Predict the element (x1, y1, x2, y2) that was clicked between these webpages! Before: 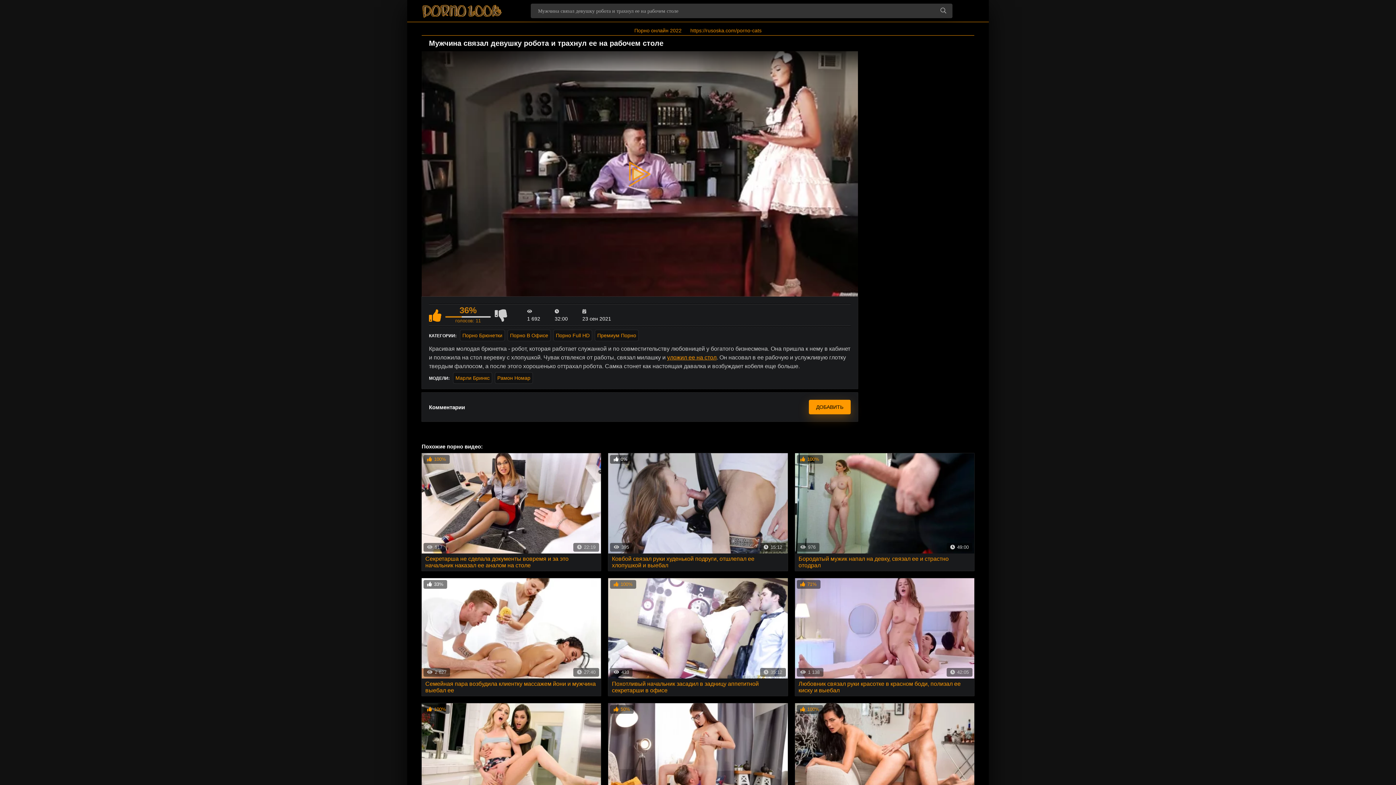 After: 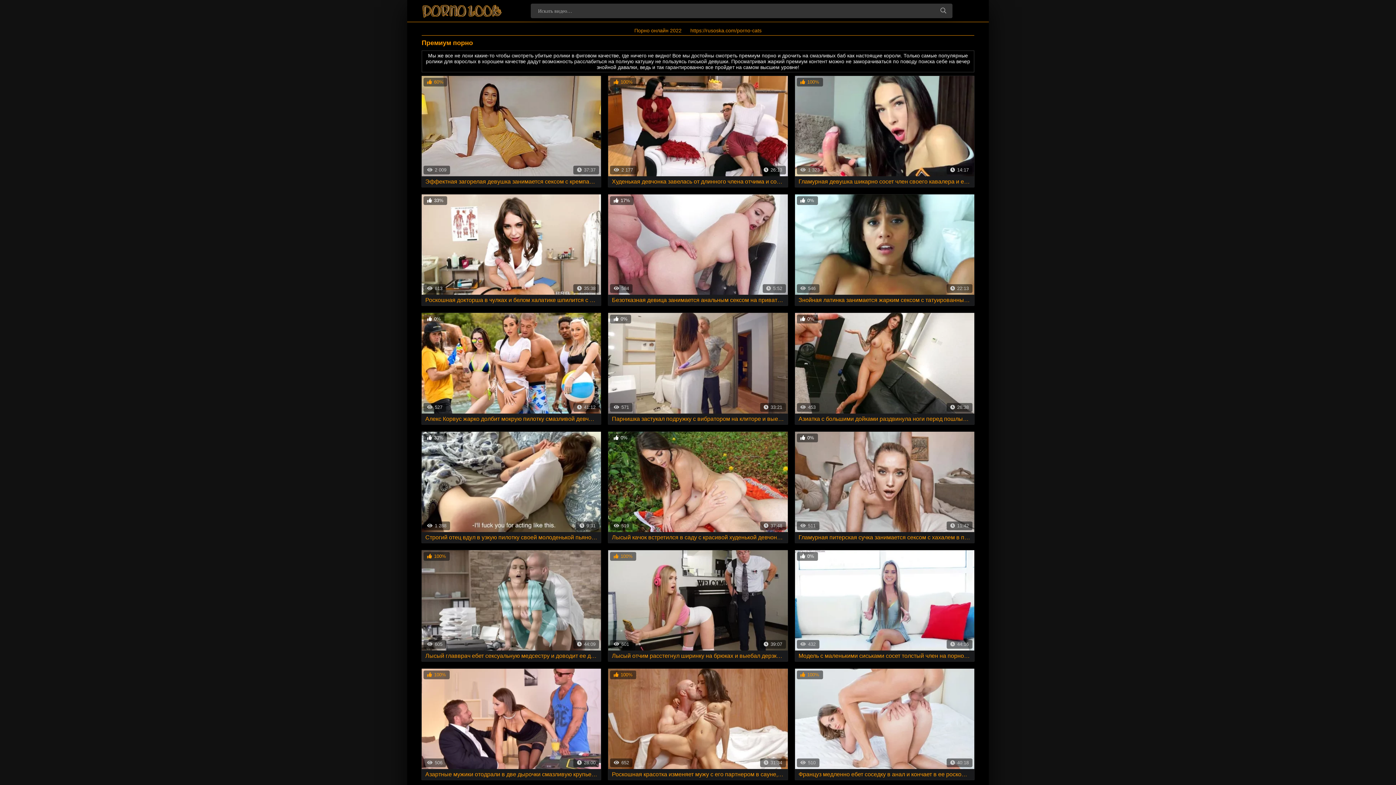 Action: bbox: (595, 330, 638, 341) label: Премиум Порно